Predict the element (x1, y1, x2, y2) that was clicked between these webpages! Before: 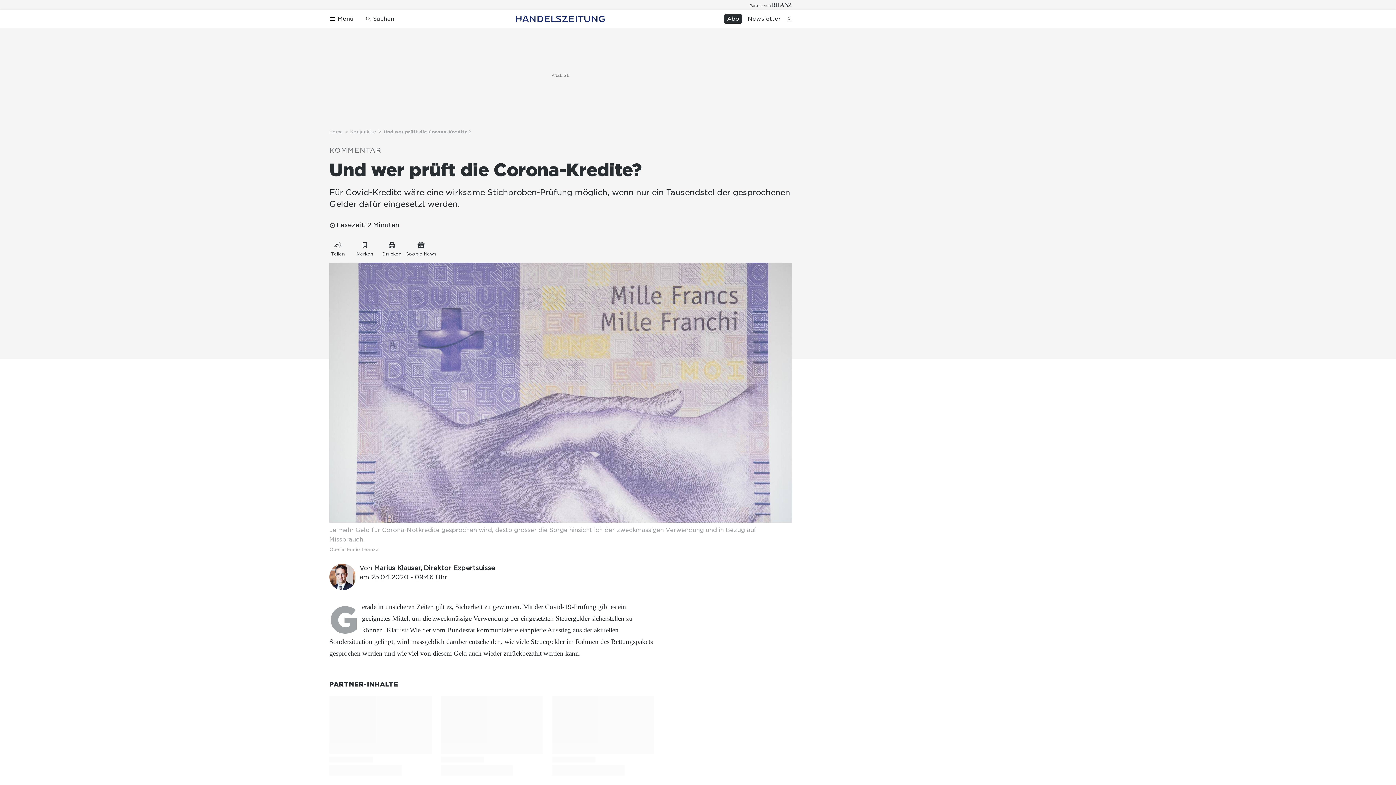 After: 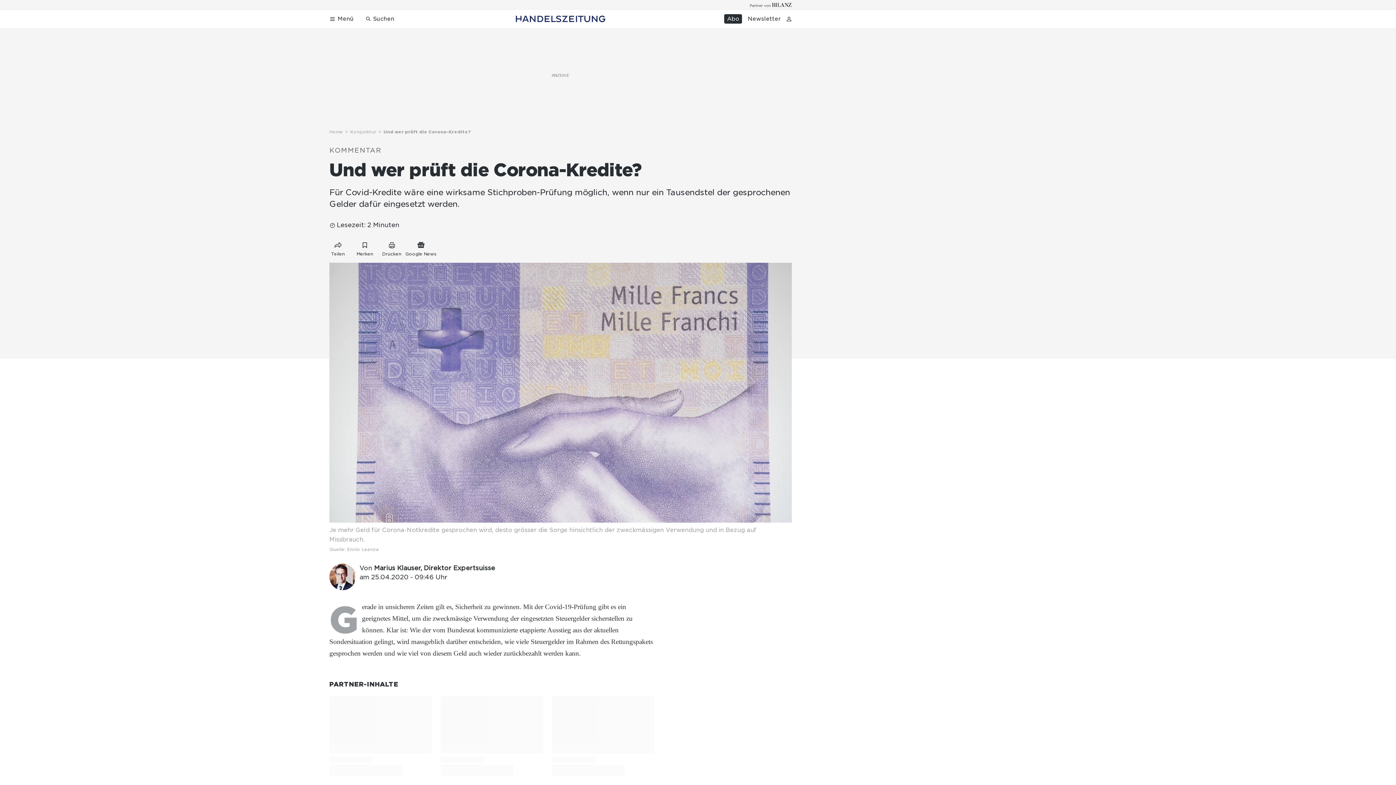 Action: label: Abo bbox: (724, 14, 742, 23)